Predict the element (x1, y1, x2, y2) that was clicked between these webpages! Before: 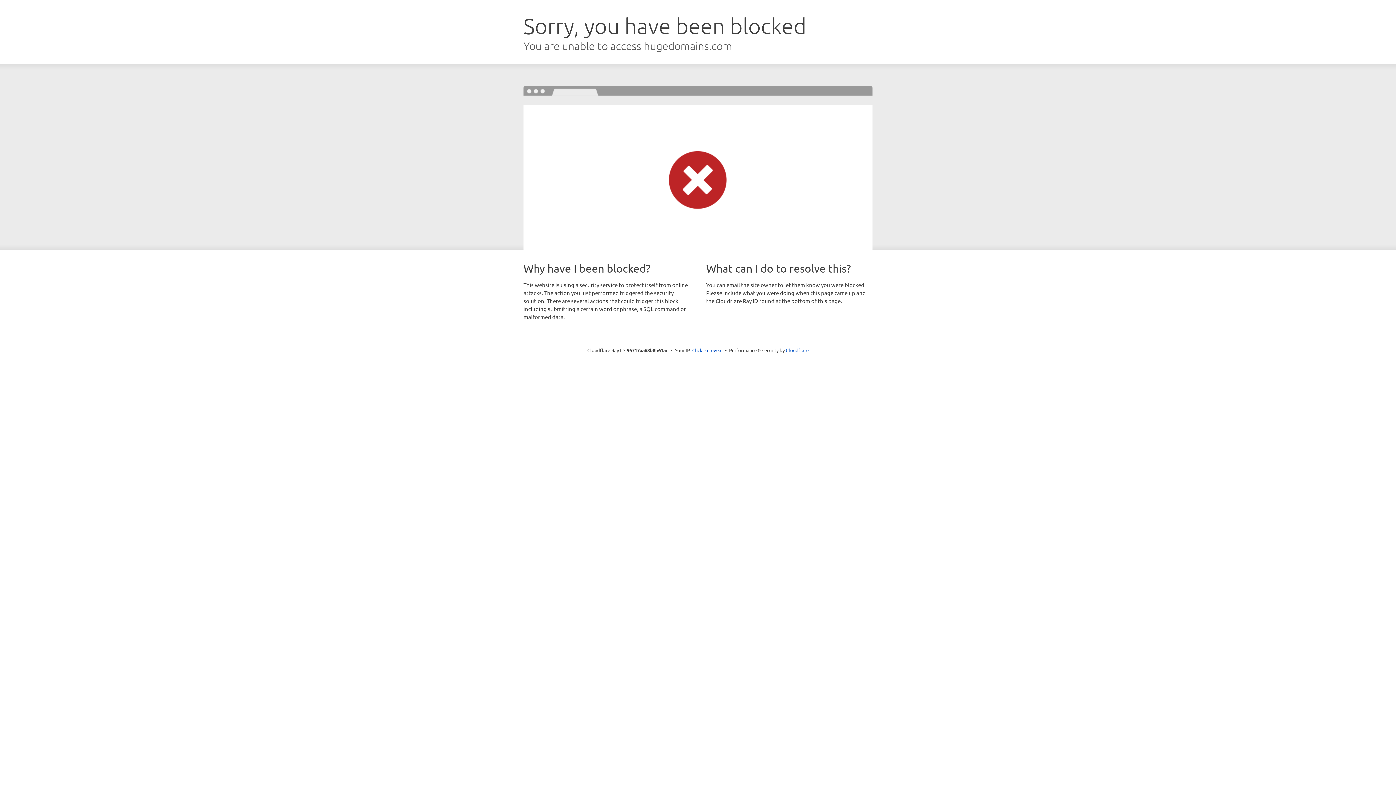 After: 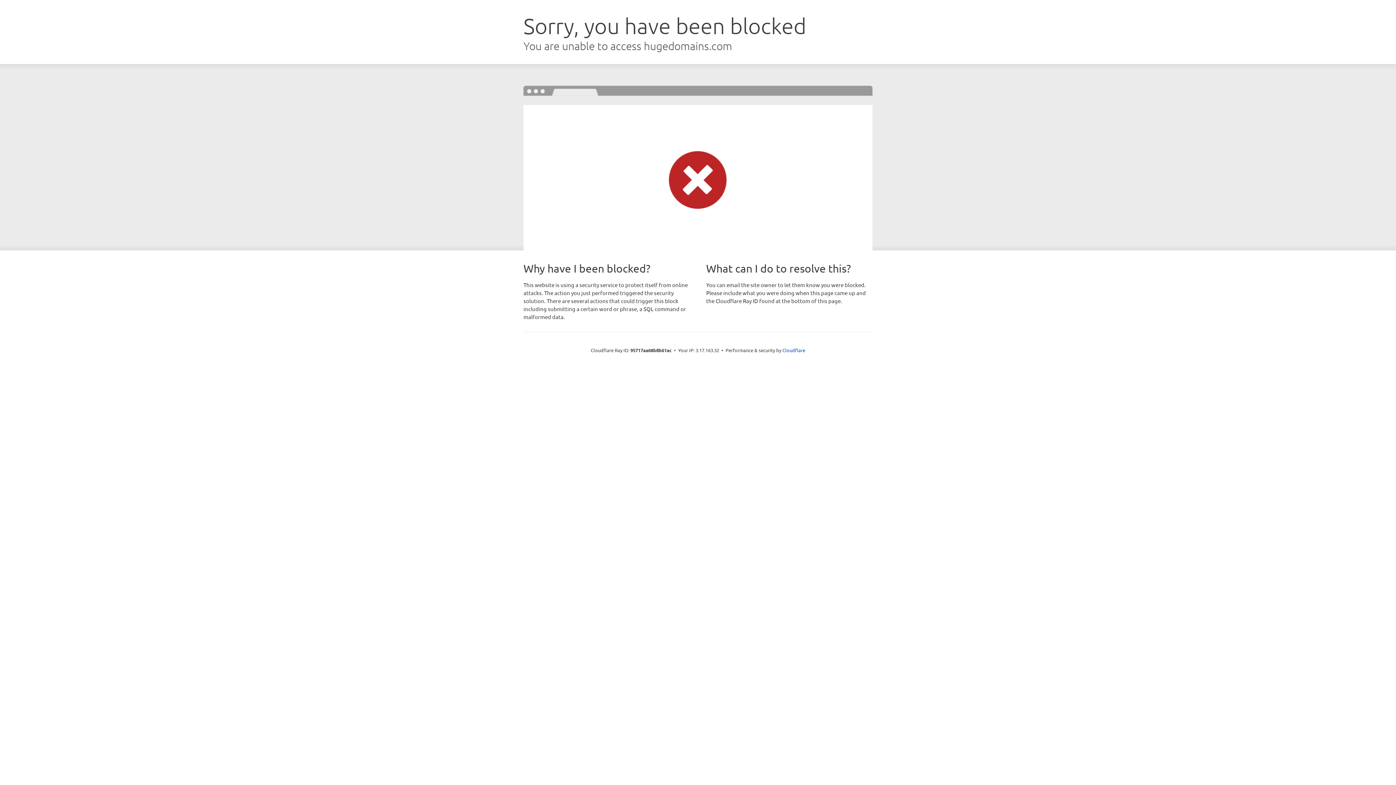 Action: bbox: (692, 346, 722, 353) label: Click to reveal